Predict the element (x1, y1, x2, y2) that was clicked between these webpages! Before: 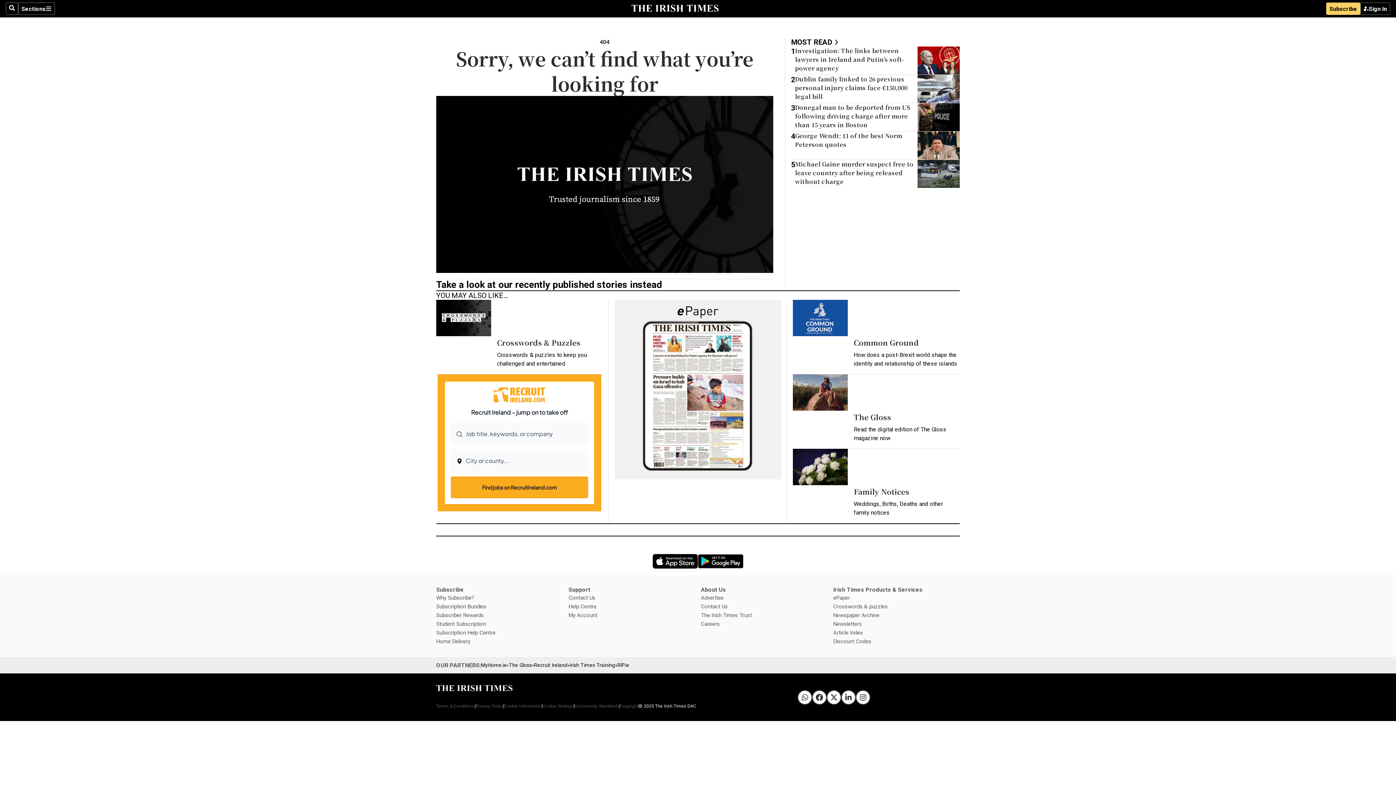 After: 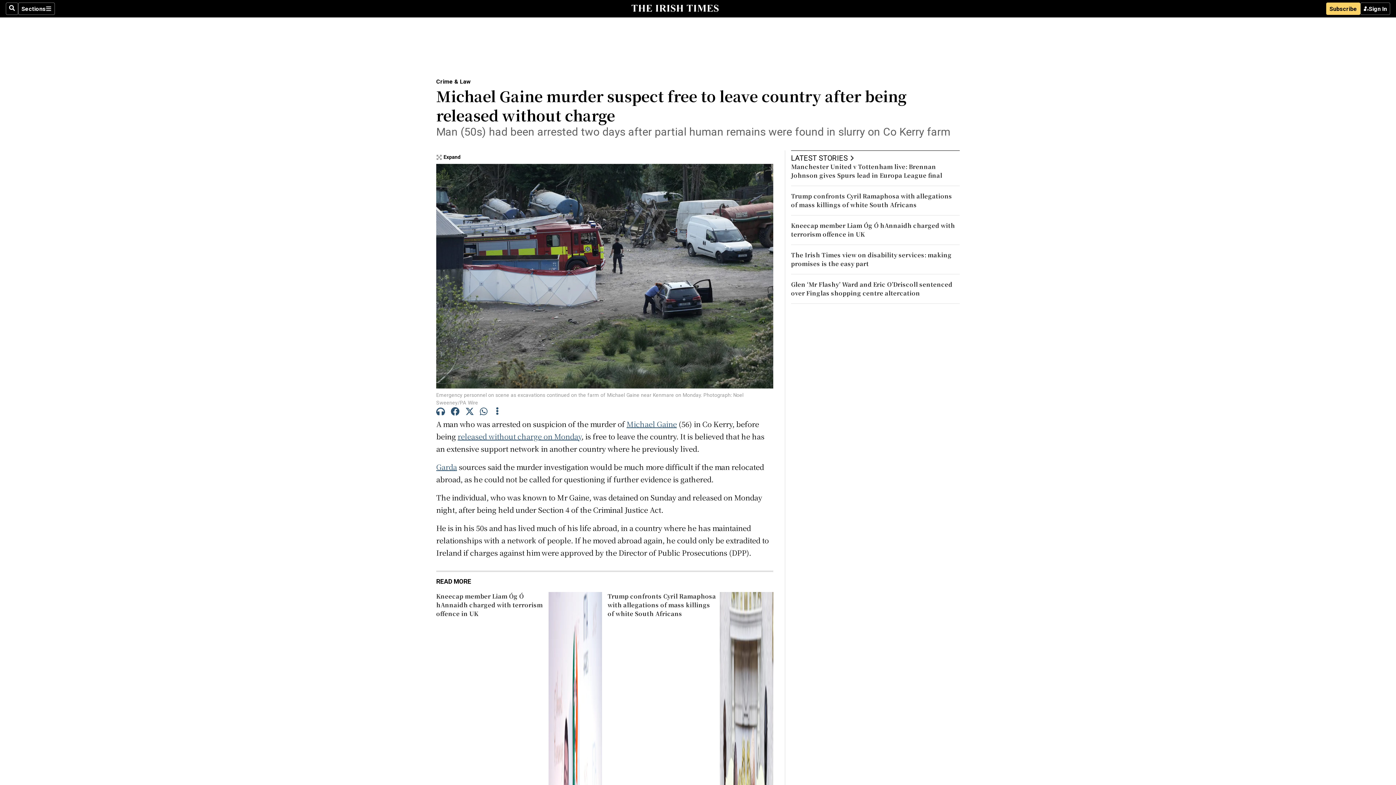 Action: bbox: (917, 160, 960, 188)